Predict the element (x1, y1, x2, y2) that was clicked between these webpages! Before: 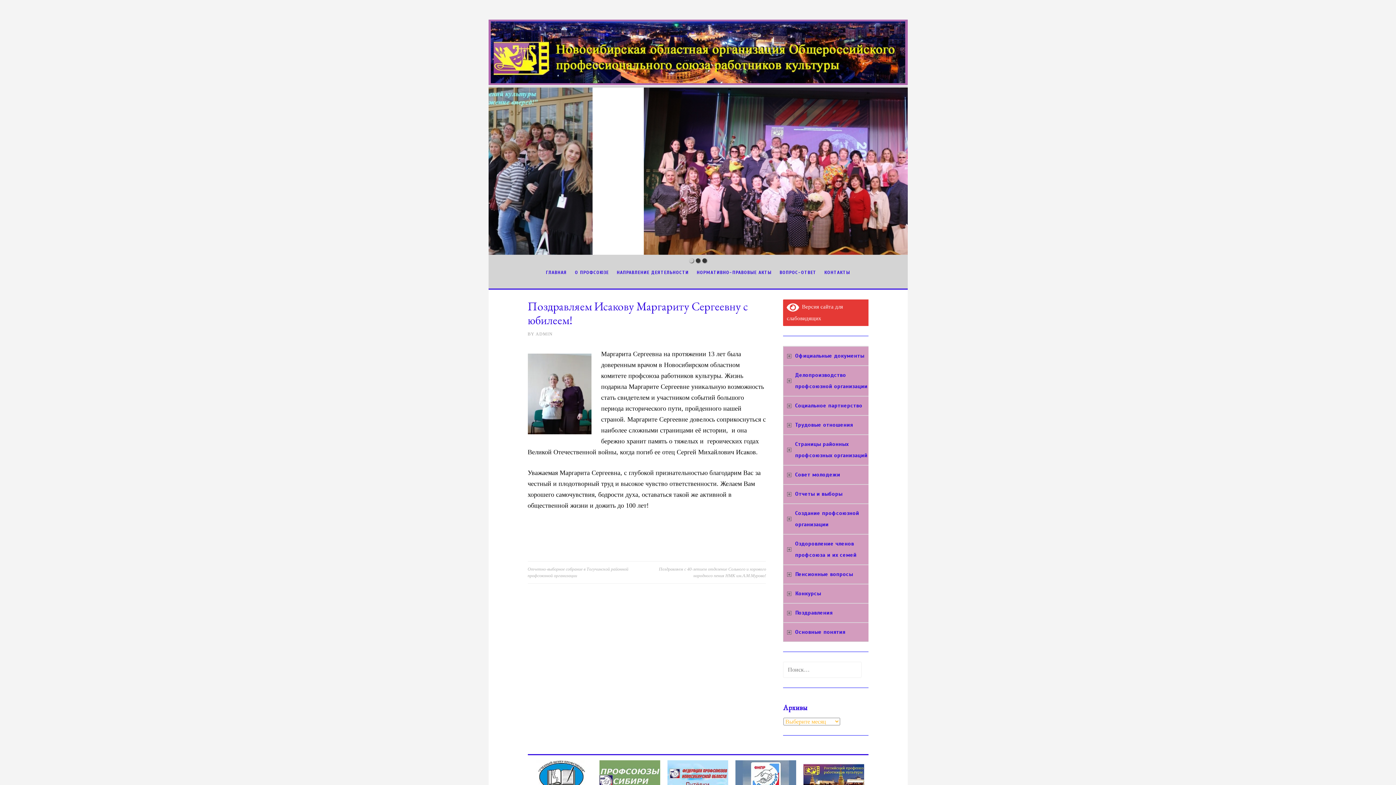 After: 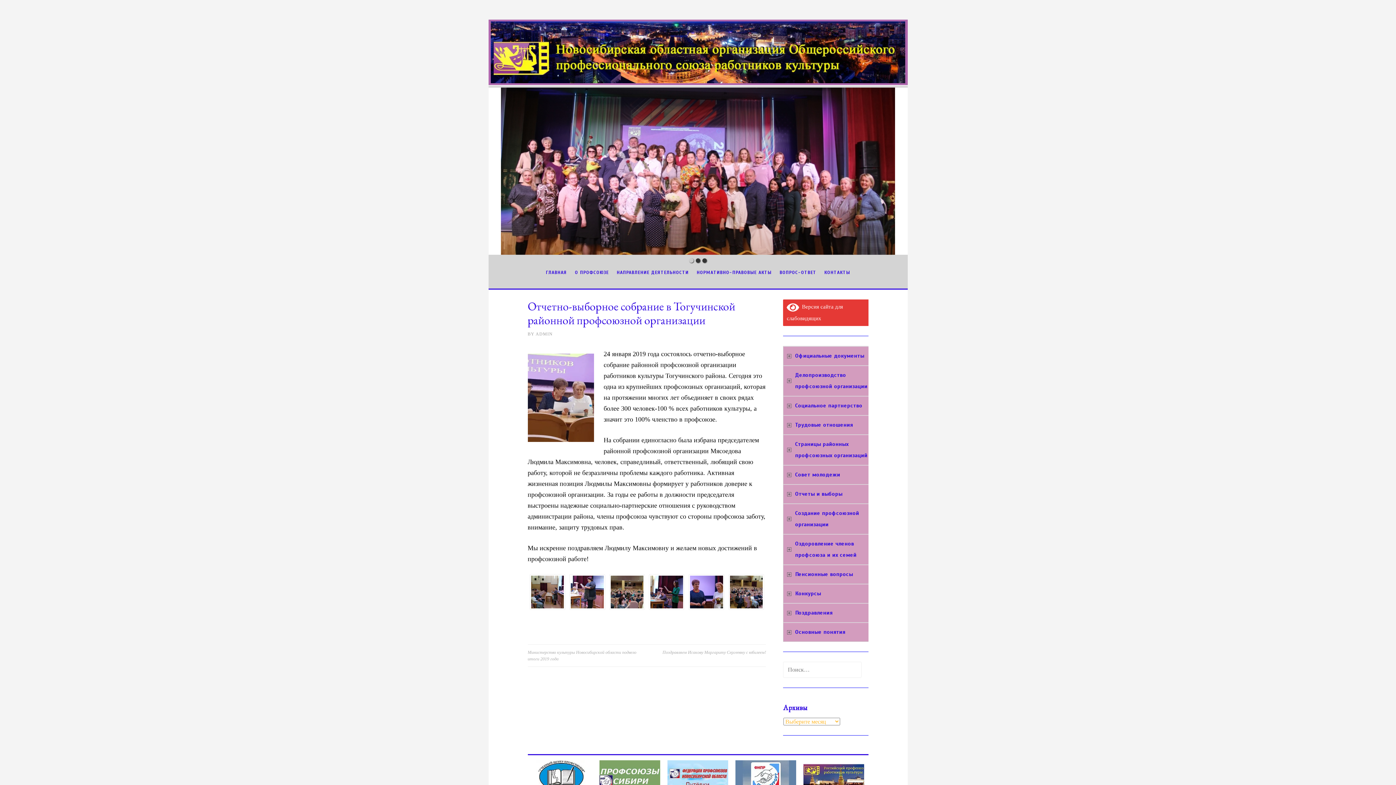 Action: bbox: (527, 566, 647, 579) label: Отчетно-выборное собрание в Тогучинской районной профсоюзной организации